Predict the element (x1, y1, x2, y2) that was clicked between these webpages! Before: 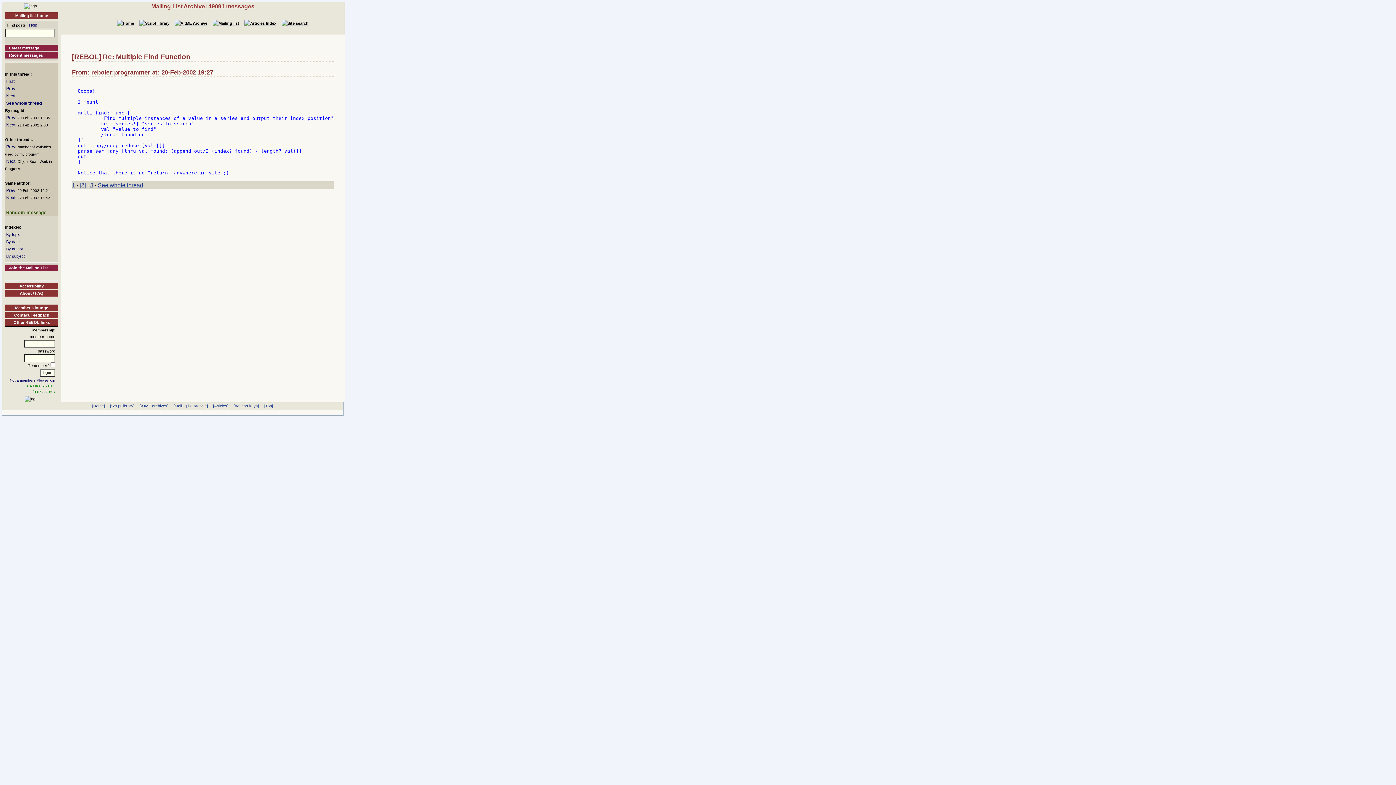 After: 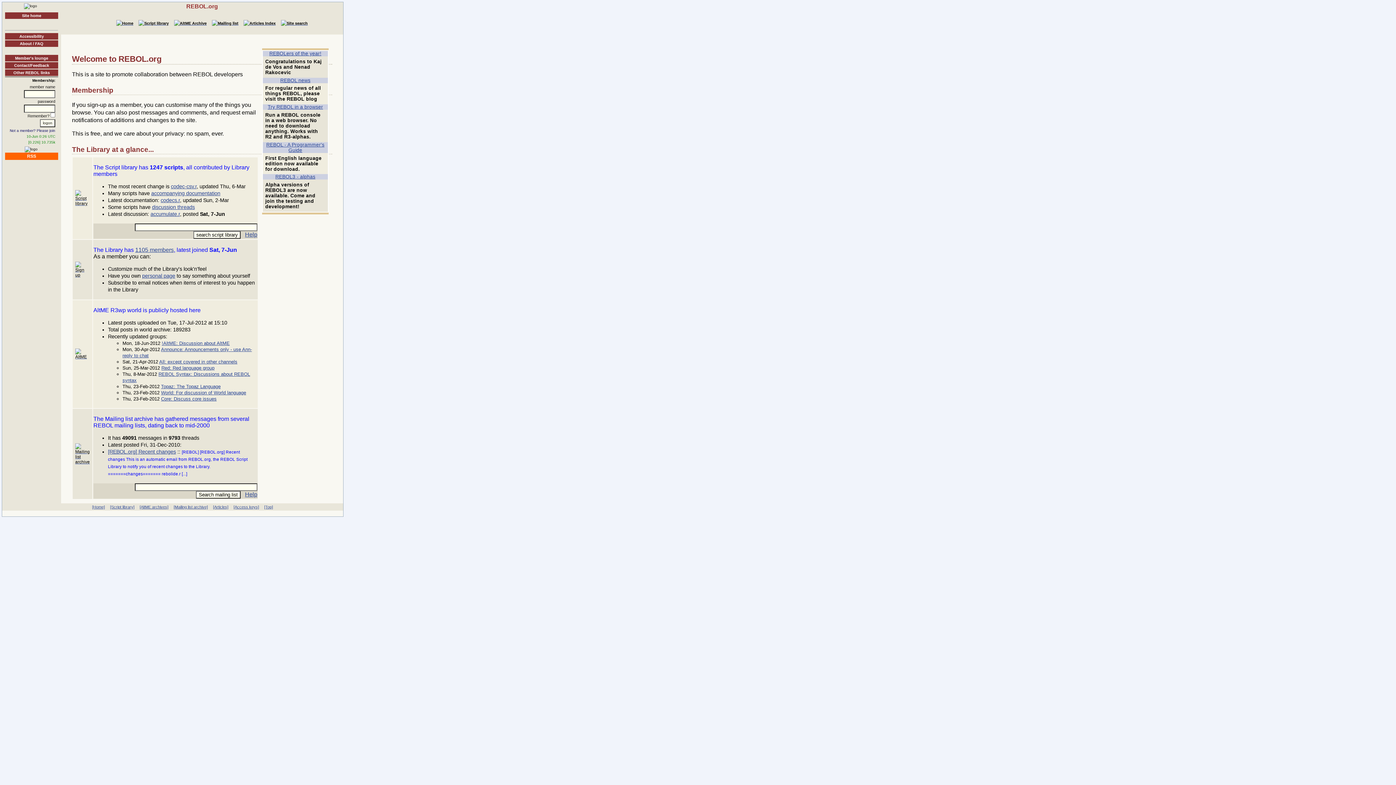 Action: bbox: (24, 3, 37, 8)